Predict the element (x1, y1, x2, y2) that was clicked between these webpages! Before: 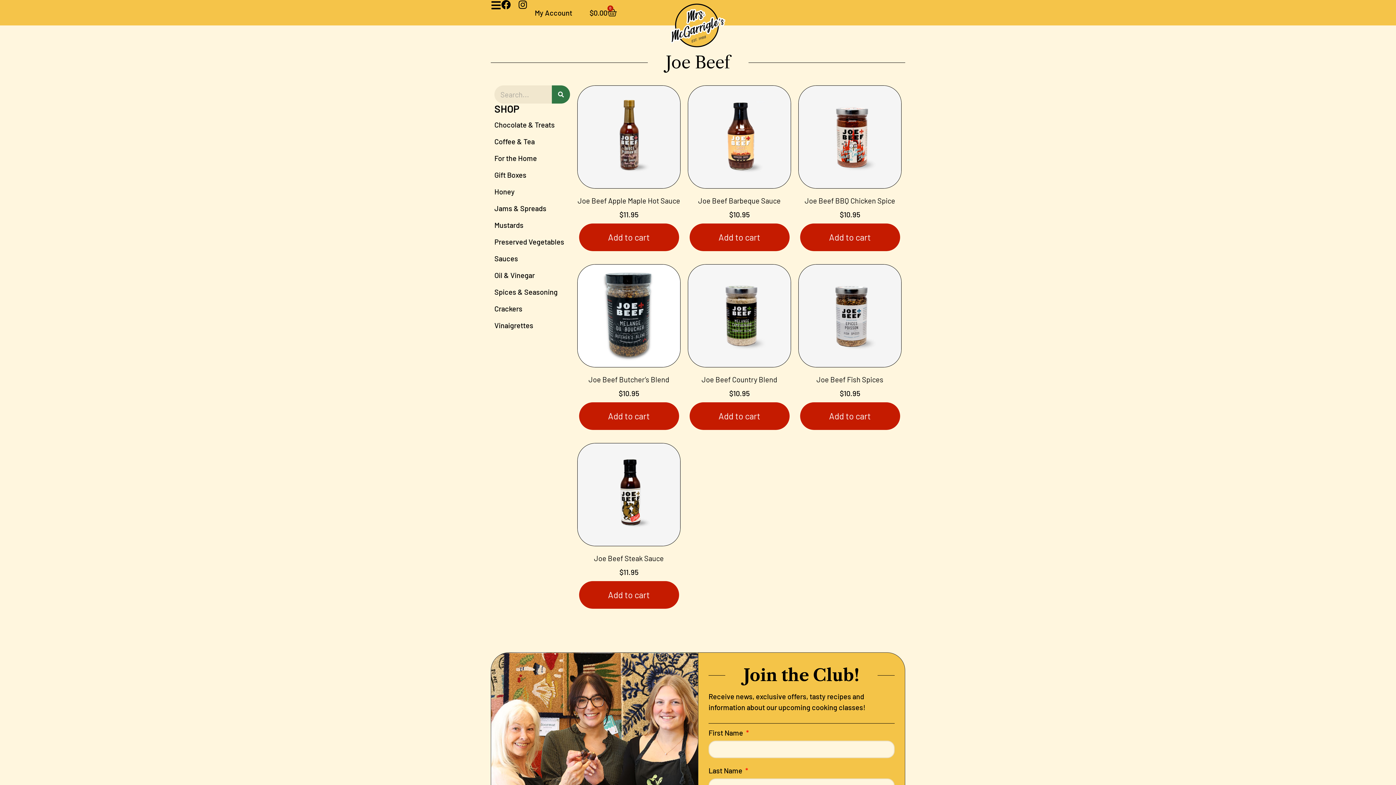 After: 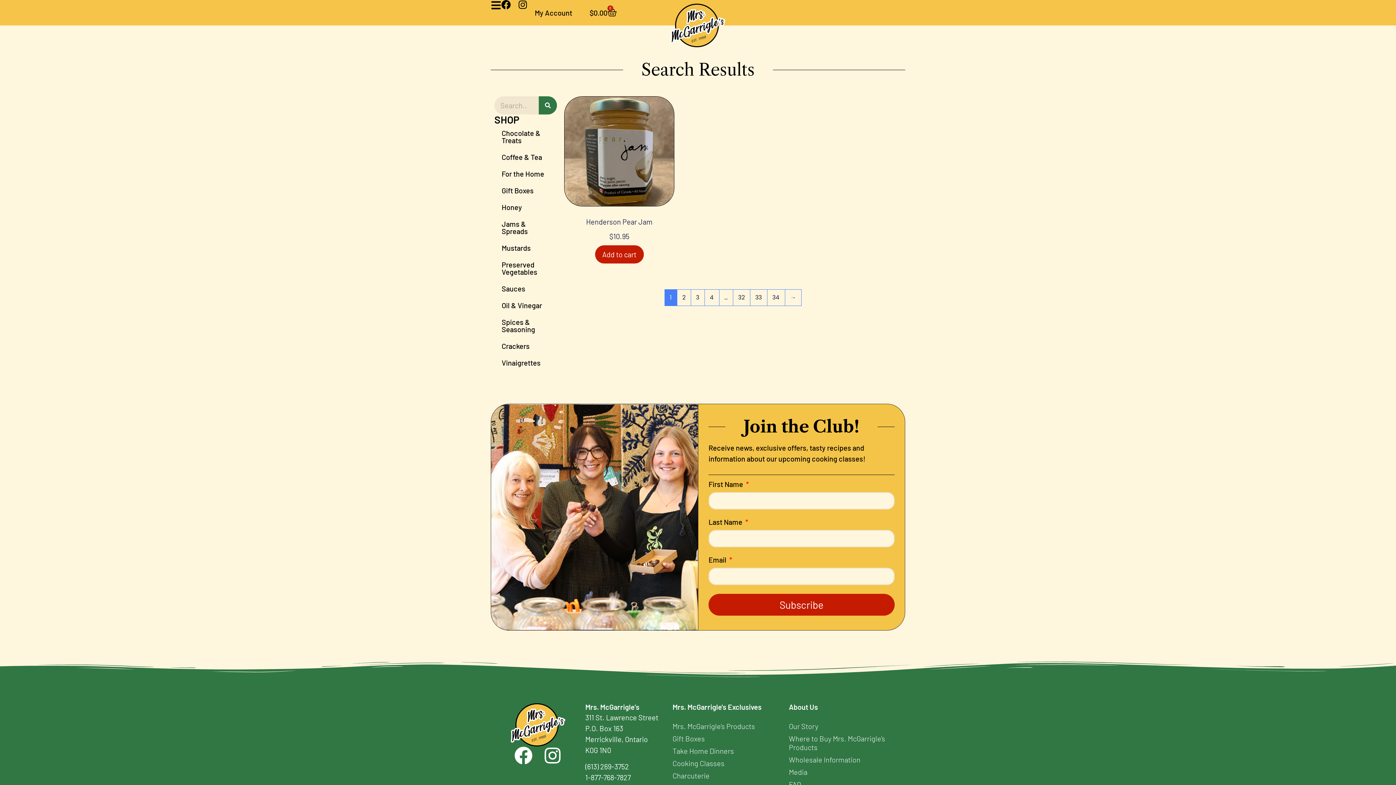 Action: bbox: (552, 85, 570, 103) label: Search